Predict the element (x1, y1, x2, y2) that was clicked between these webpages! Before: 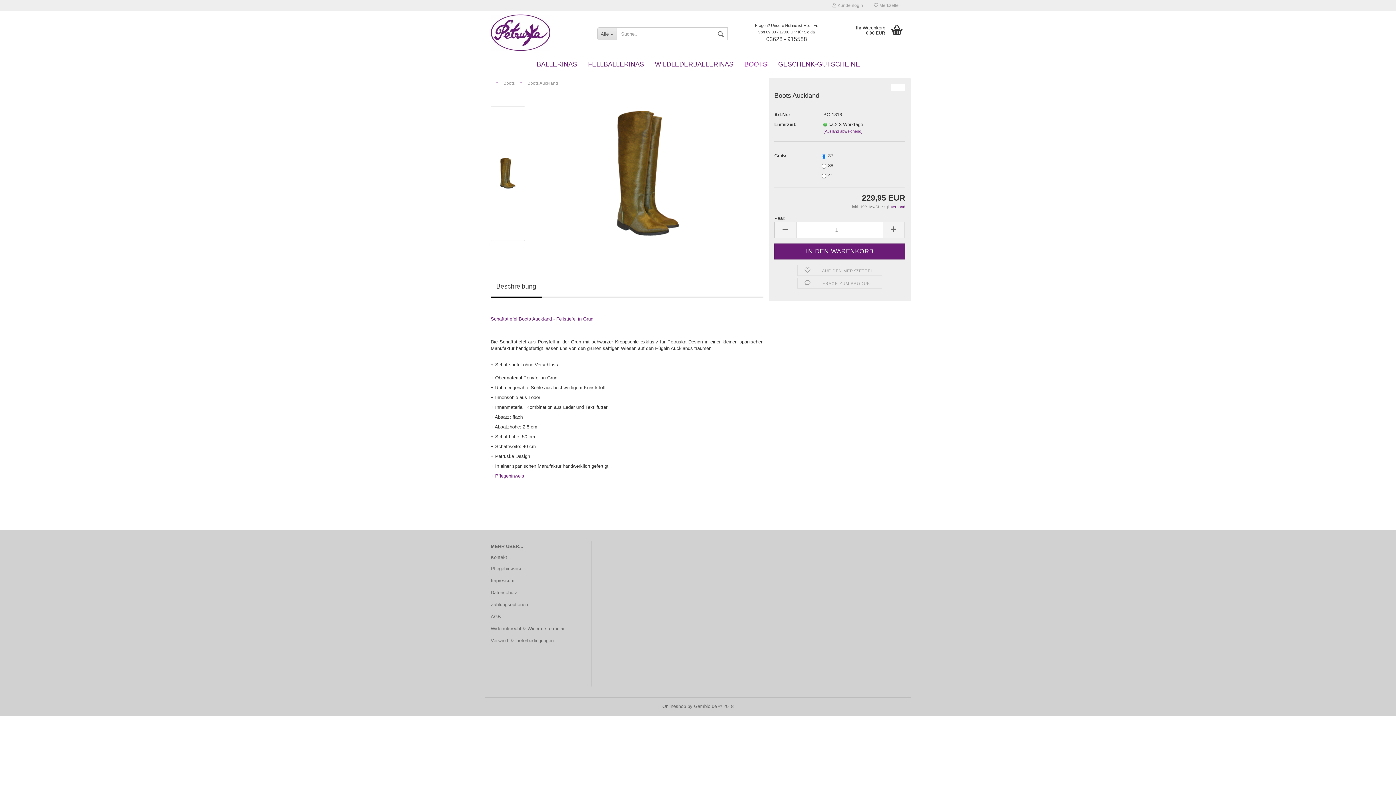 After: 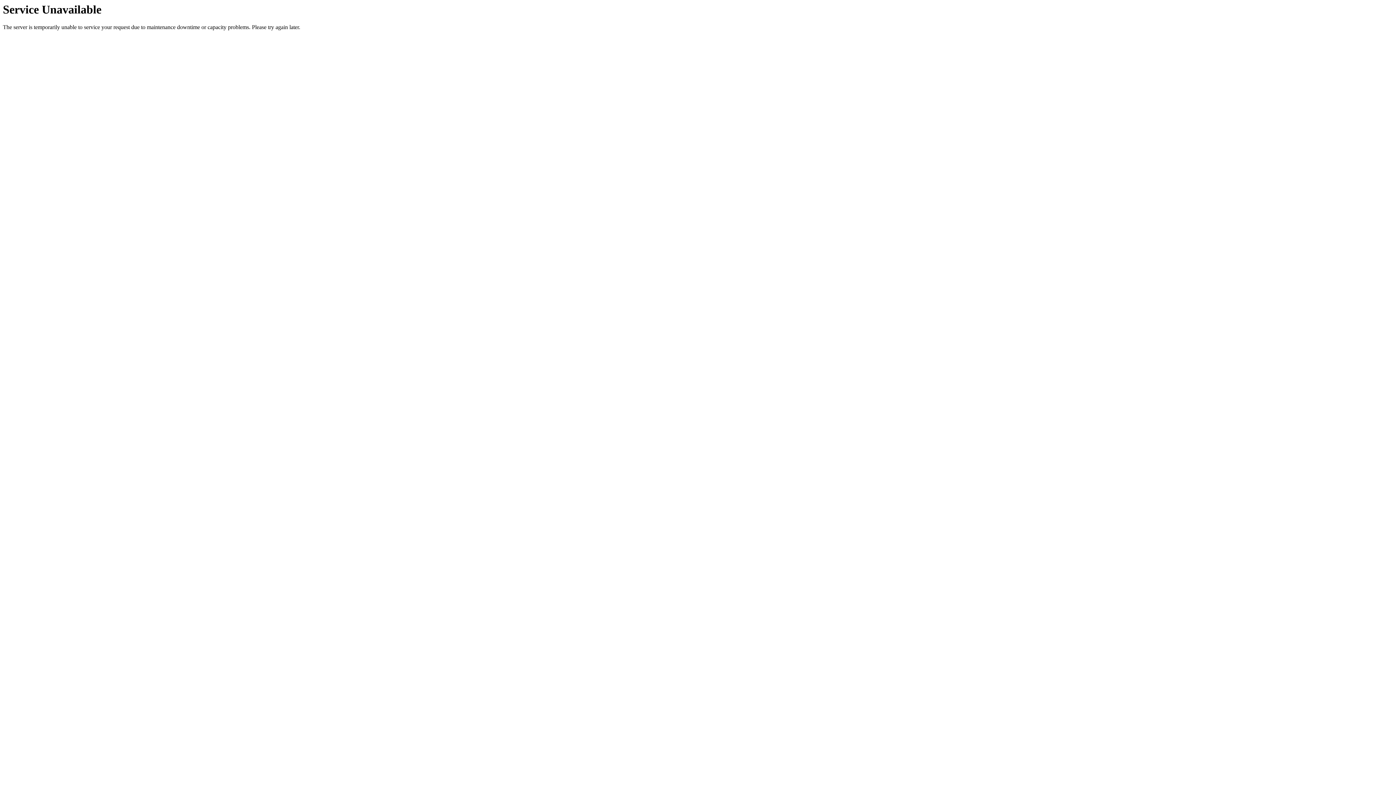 Action: label: Versand bbox: (890, 204, 905, 209)